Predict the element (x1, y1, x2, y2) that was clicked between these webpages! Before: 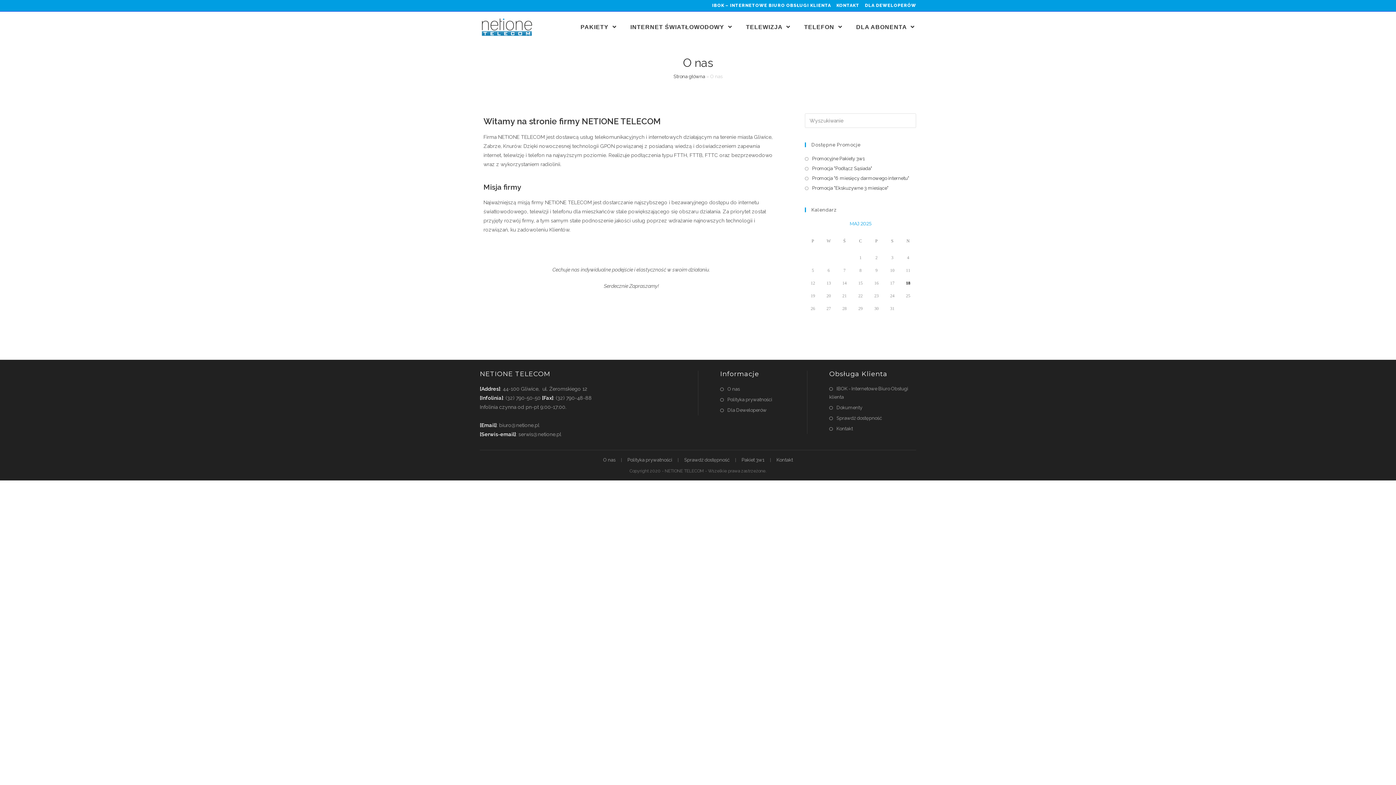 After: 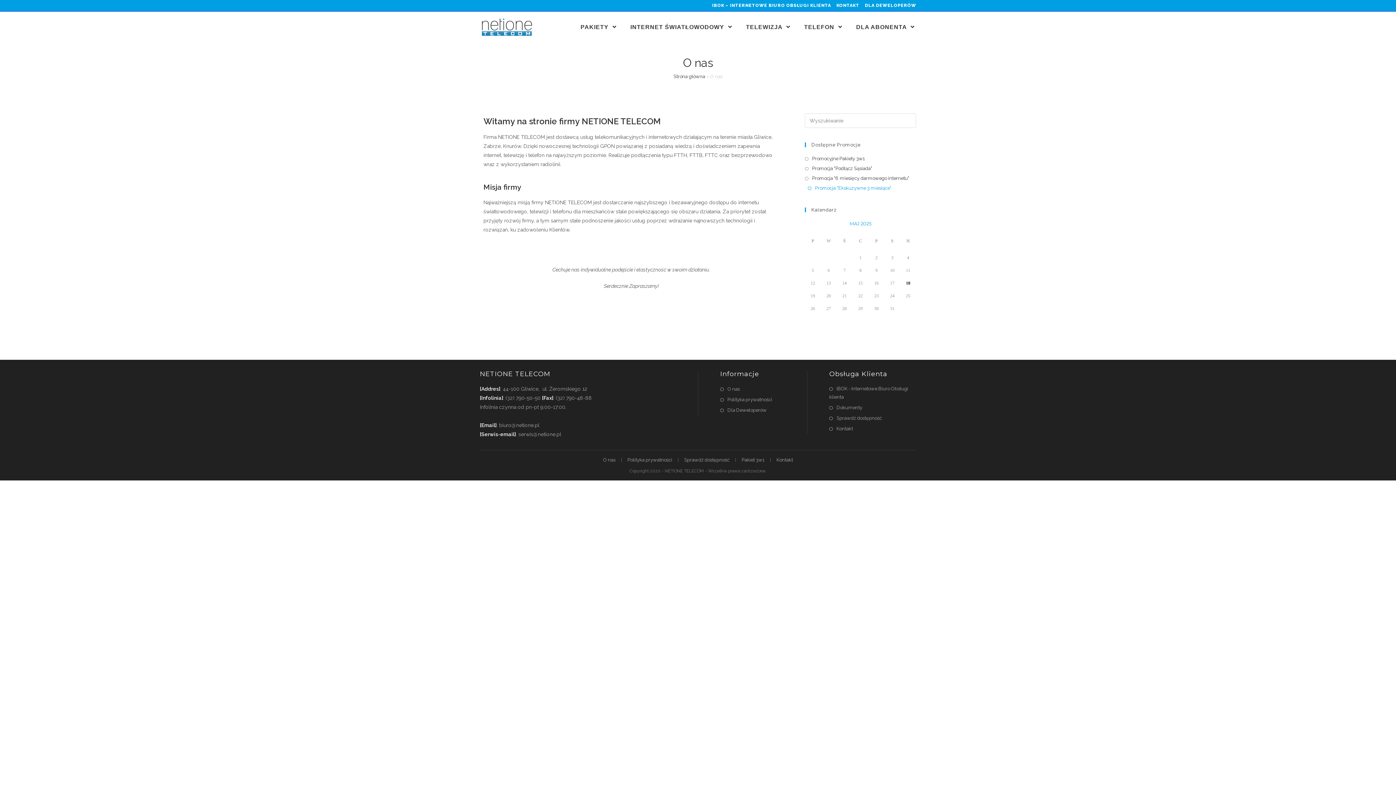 Action: bbox: (805, 184, 888, 192) label: Promocja "Ekskuzywne 3 miesiące"